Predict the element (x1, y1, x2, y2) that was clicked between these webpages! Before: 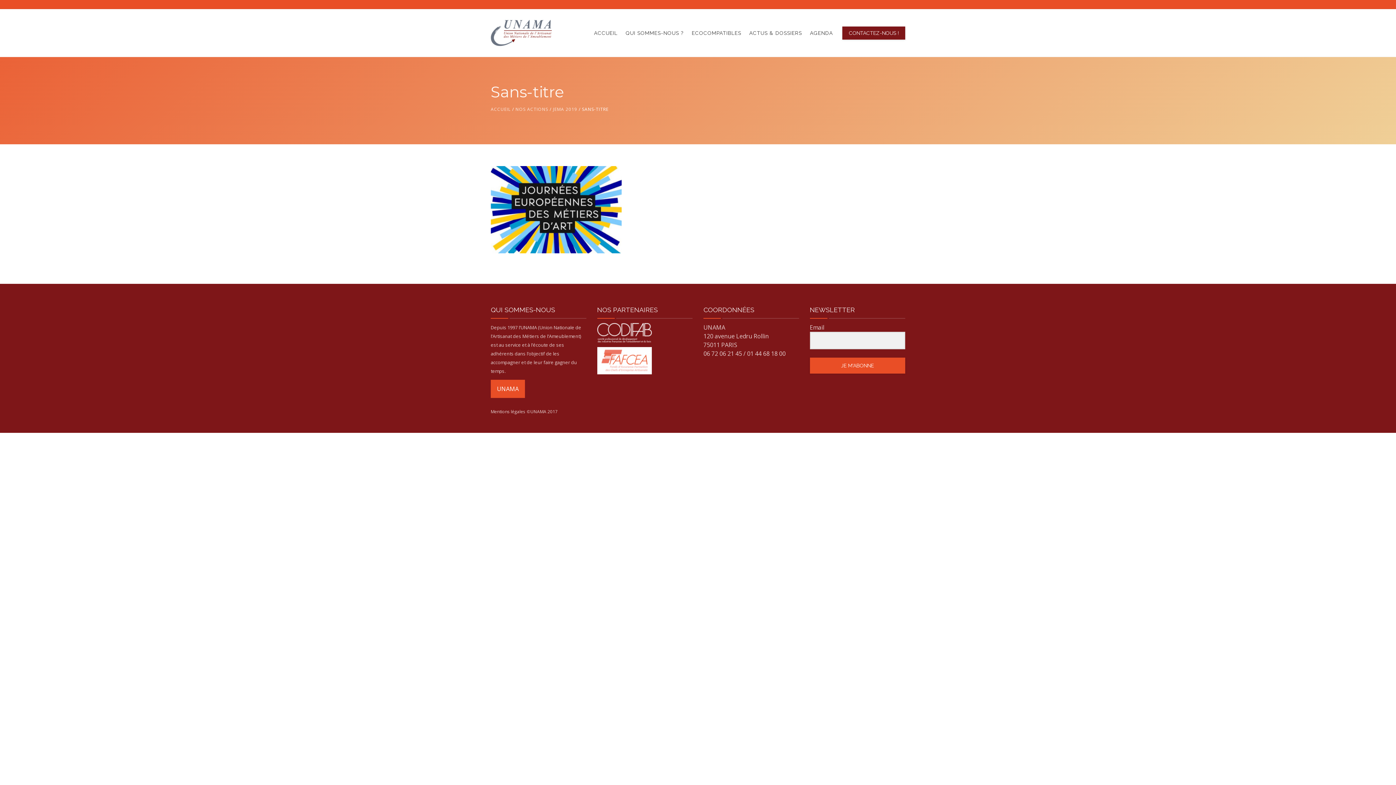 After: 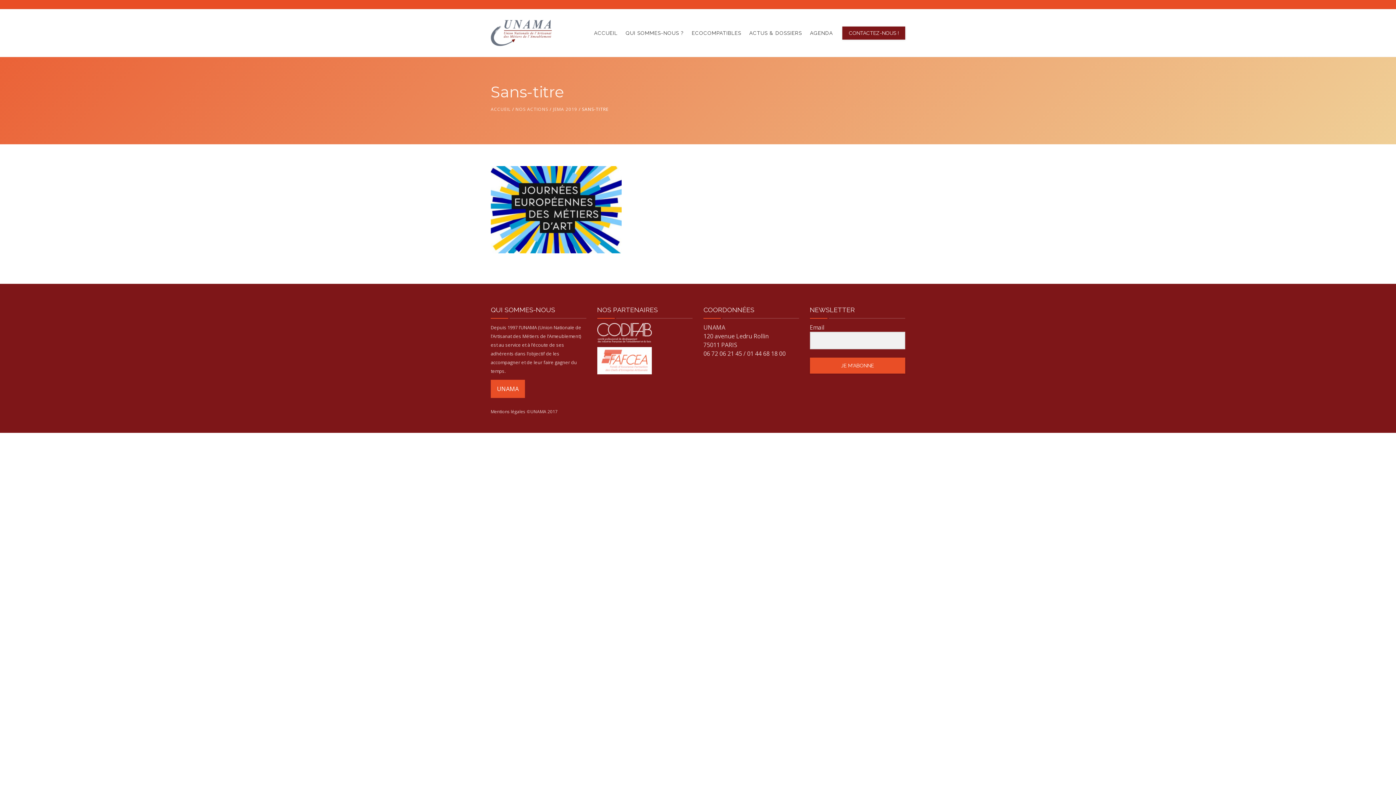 Action: bbox: (597, 356, 651, 364)